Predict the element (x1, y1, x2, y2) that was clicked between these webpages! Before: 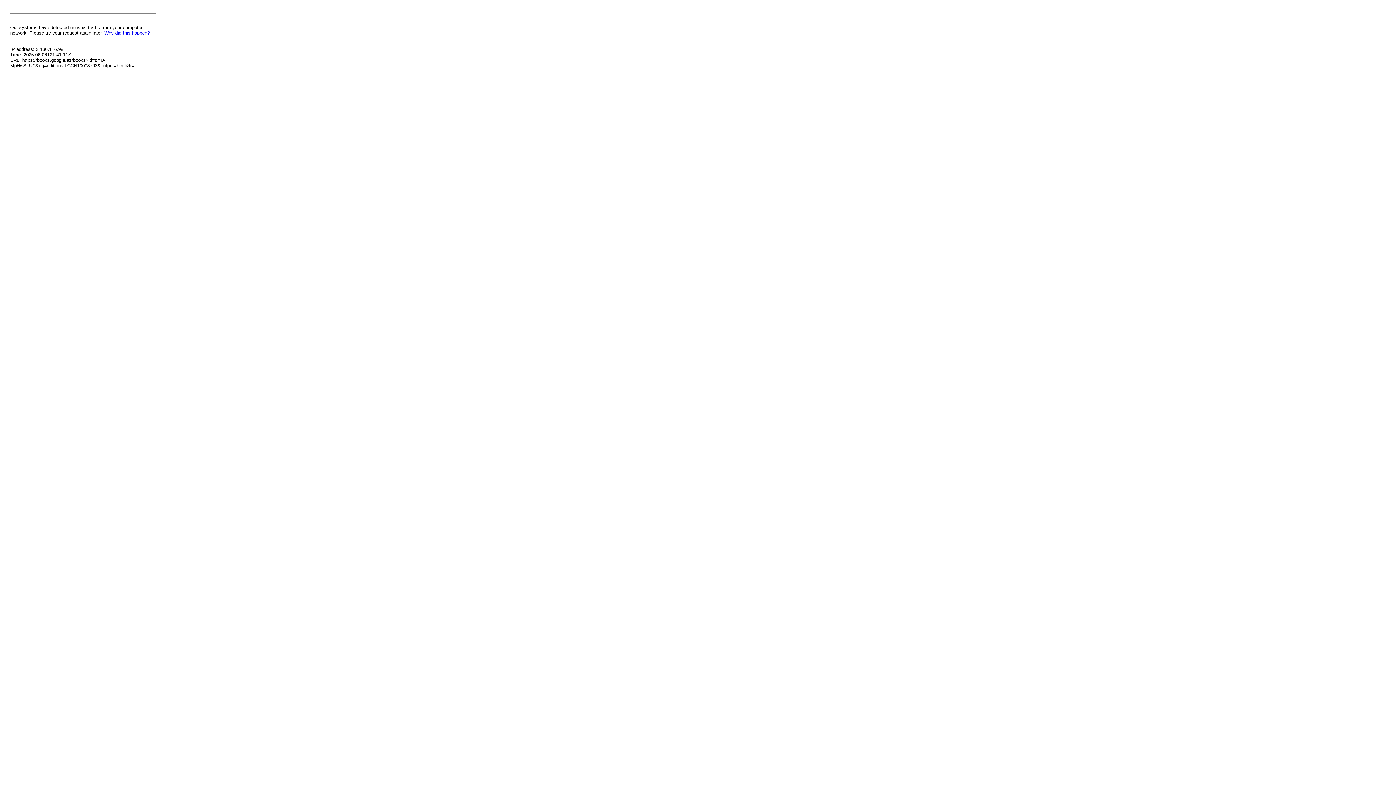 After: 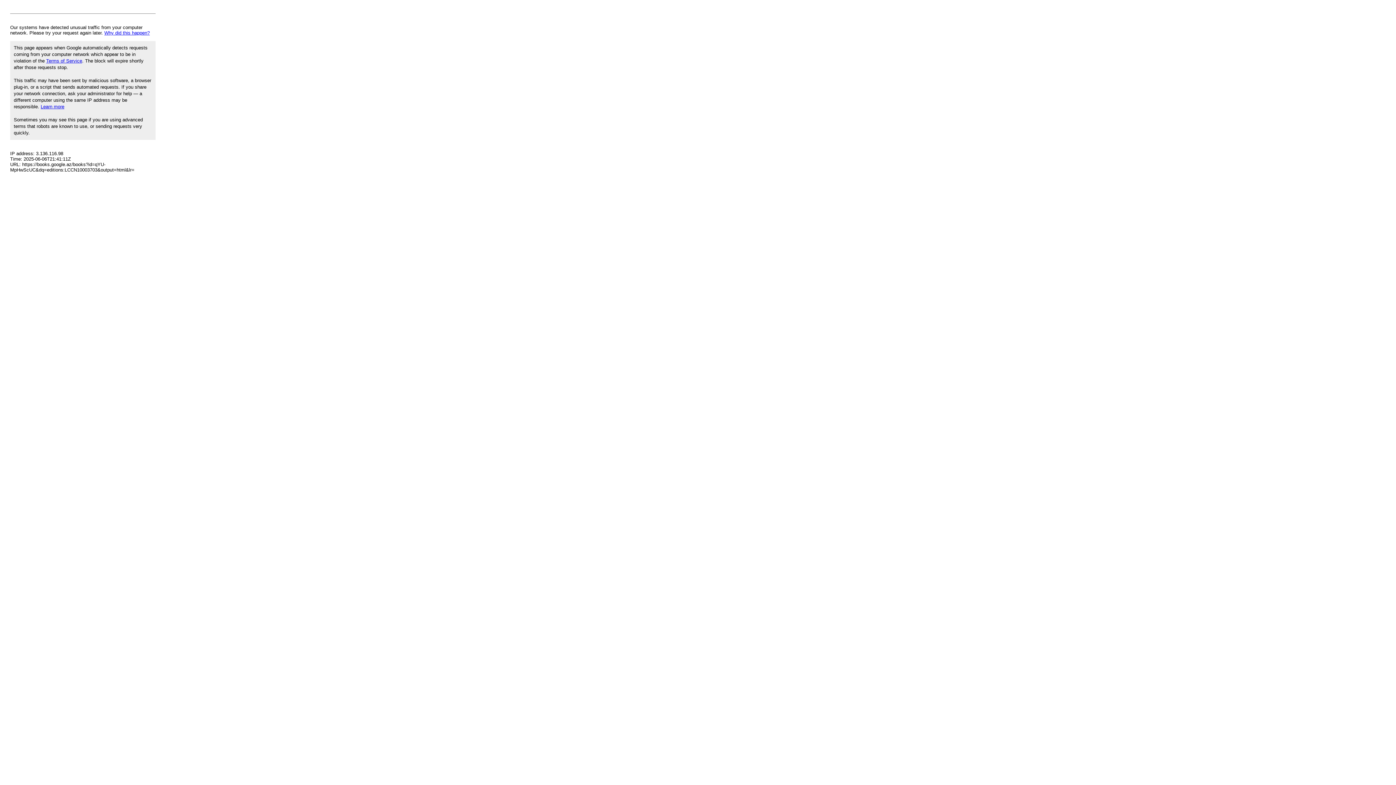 Action: bbox: (104, 30, 149, 35) label: Why did this happen?